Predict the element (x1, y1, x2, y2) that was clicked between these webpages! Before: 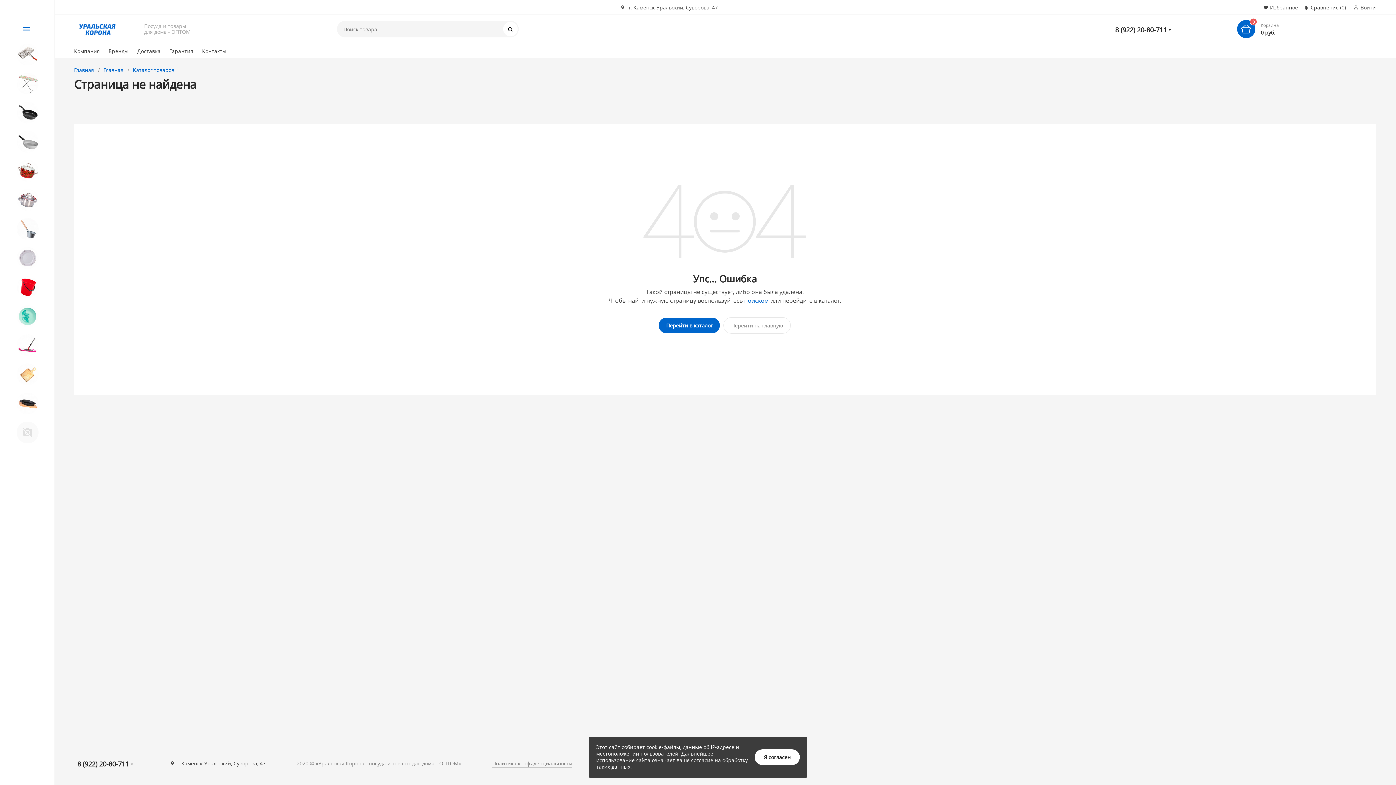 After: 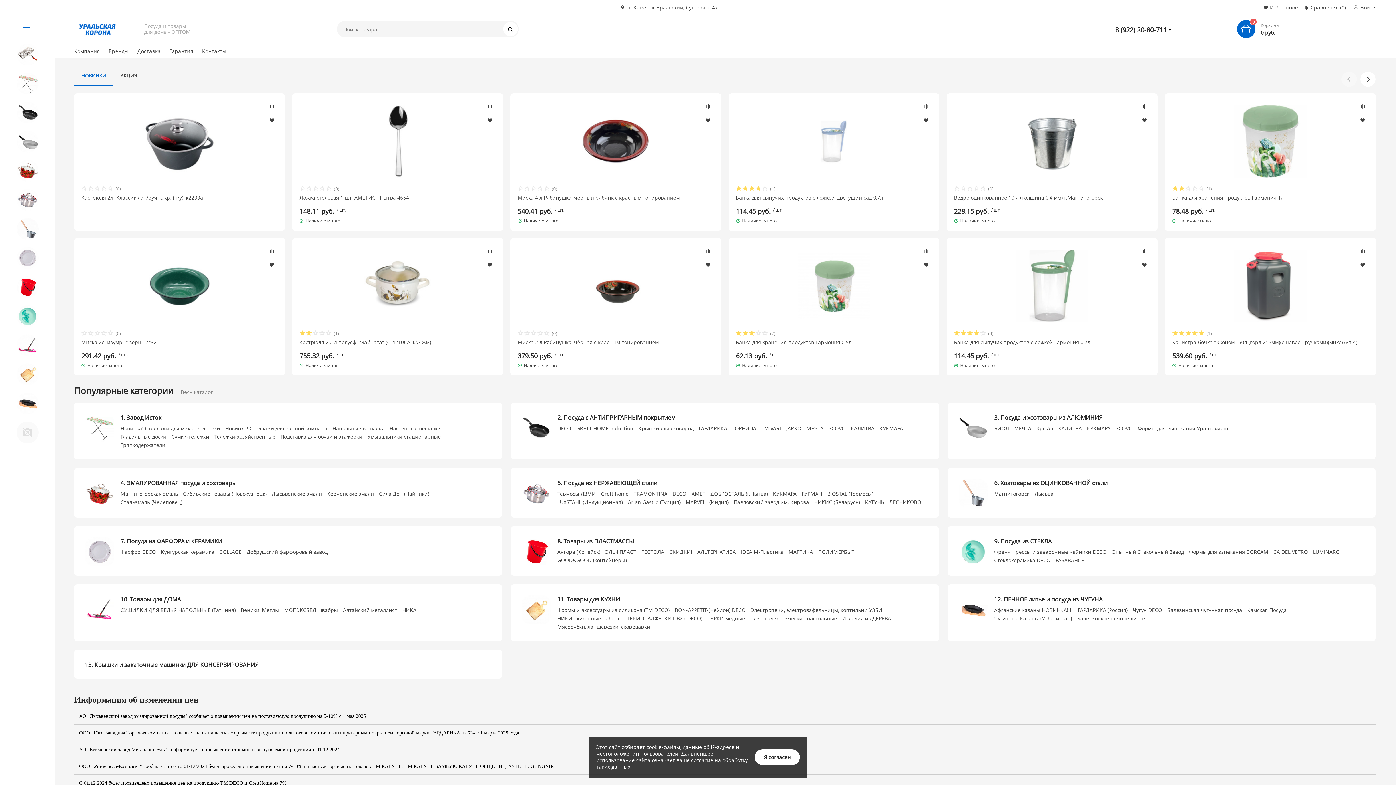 Action: label: Главная bbox: (103, 66, 123, 73)